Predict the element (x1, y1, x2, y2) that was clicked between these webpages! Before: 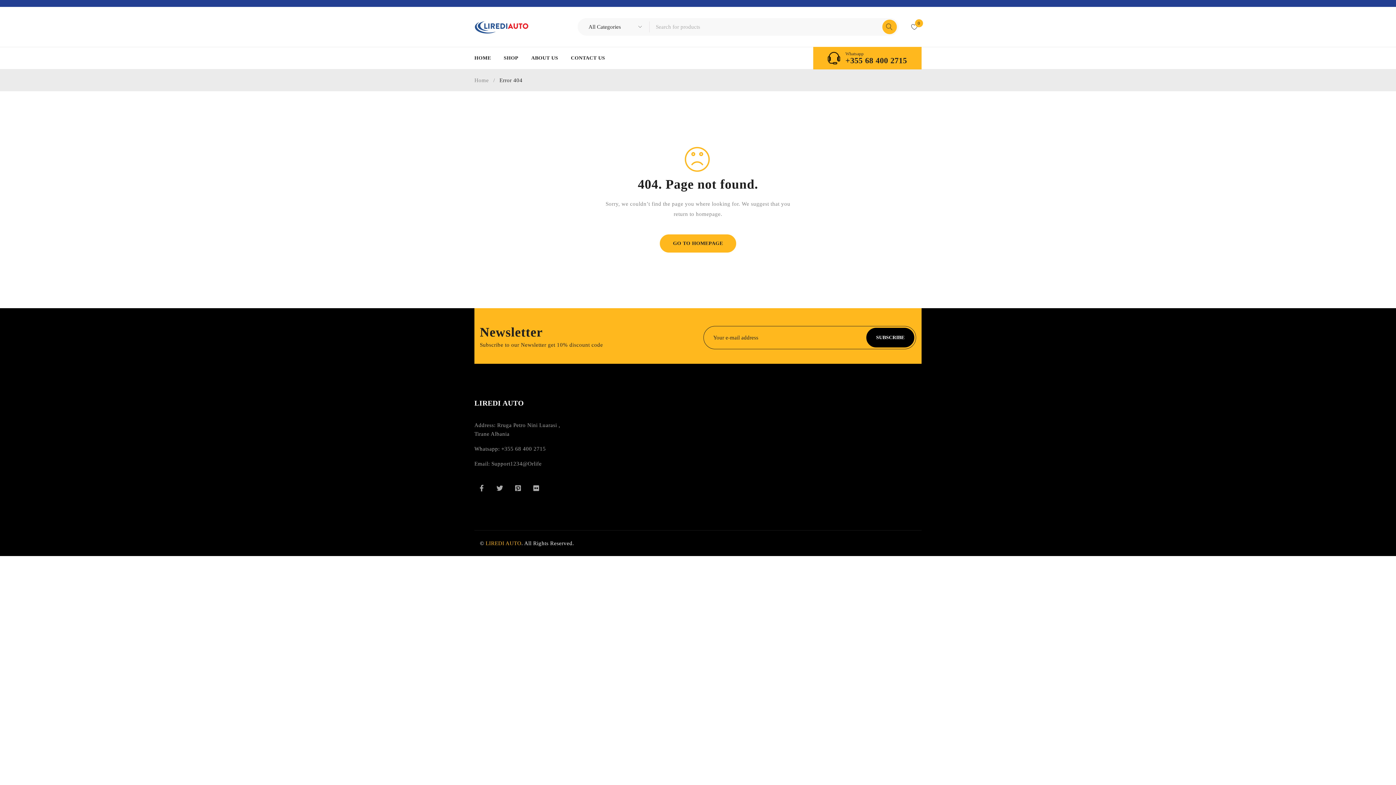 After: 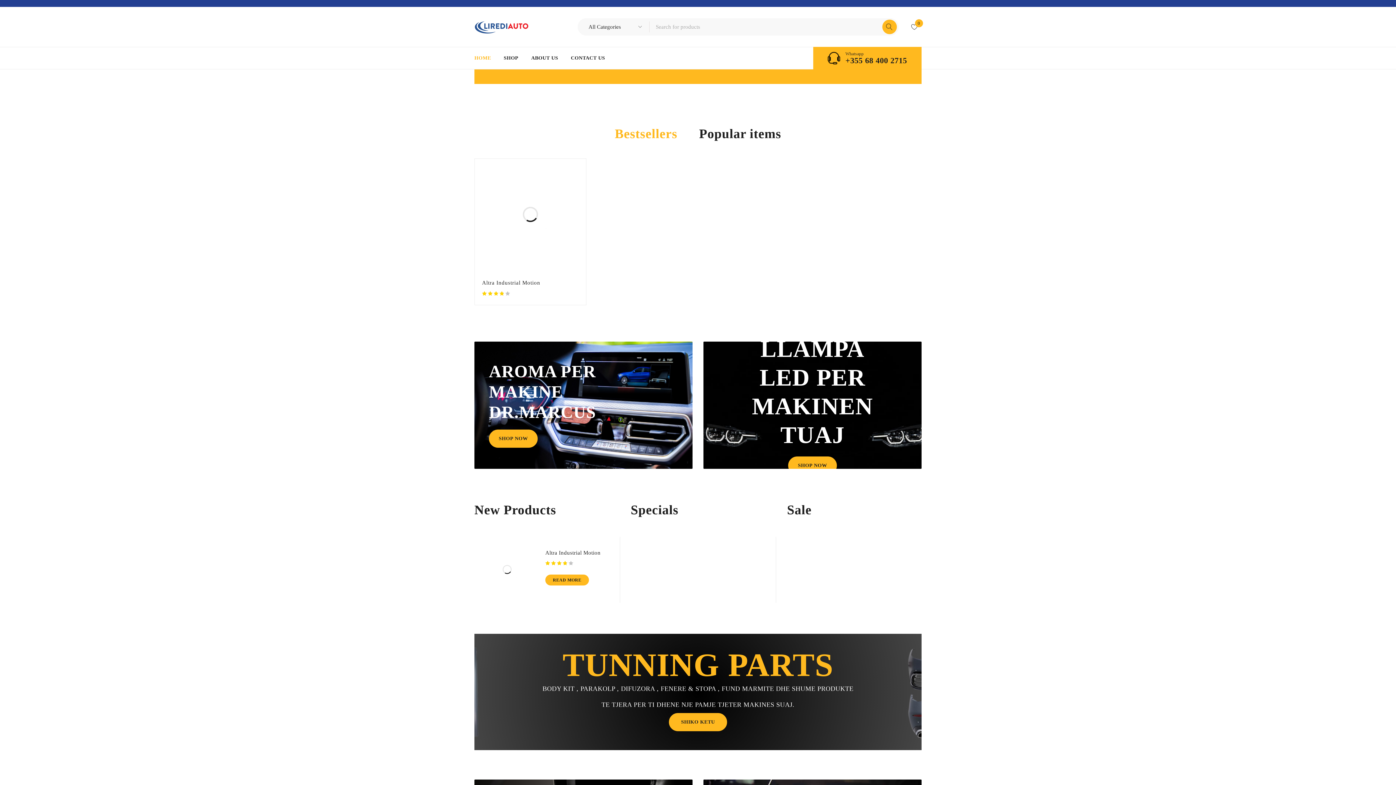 Action: label: Home bbox: (474, 76, 488, 84)